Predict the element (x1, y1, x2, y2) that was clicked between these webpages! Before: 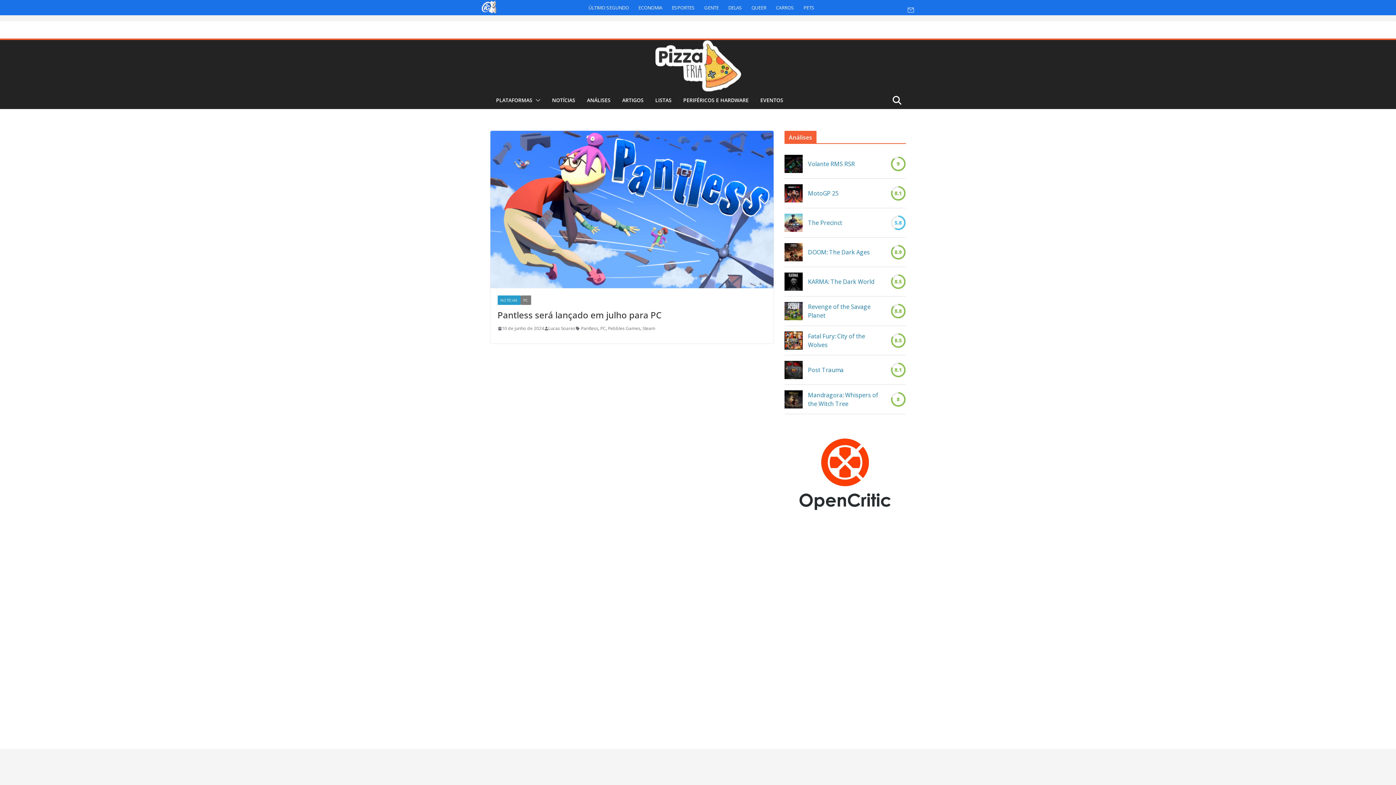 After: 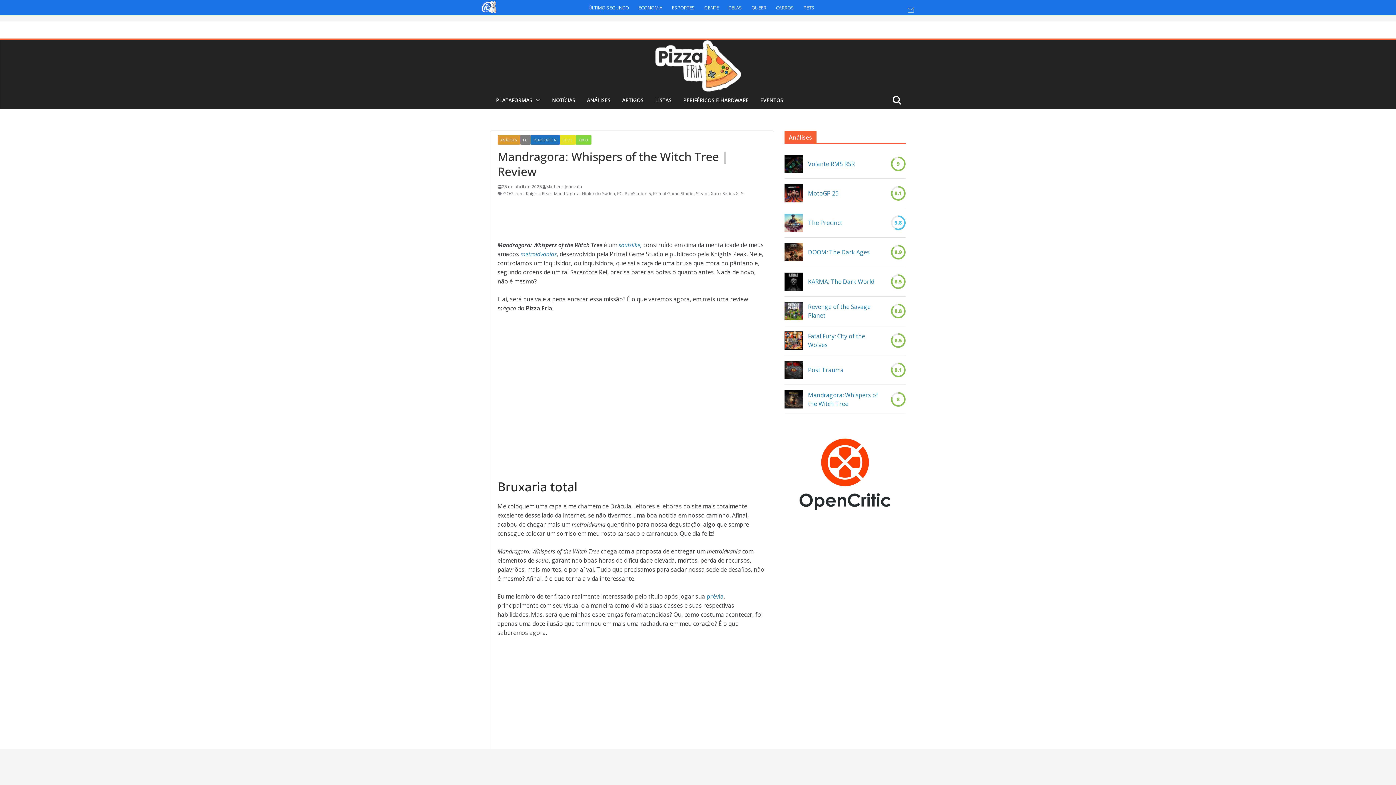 Action: label: Mandragora: Whispers of the Witch Tree bbox: (808, 390, 885, 408)